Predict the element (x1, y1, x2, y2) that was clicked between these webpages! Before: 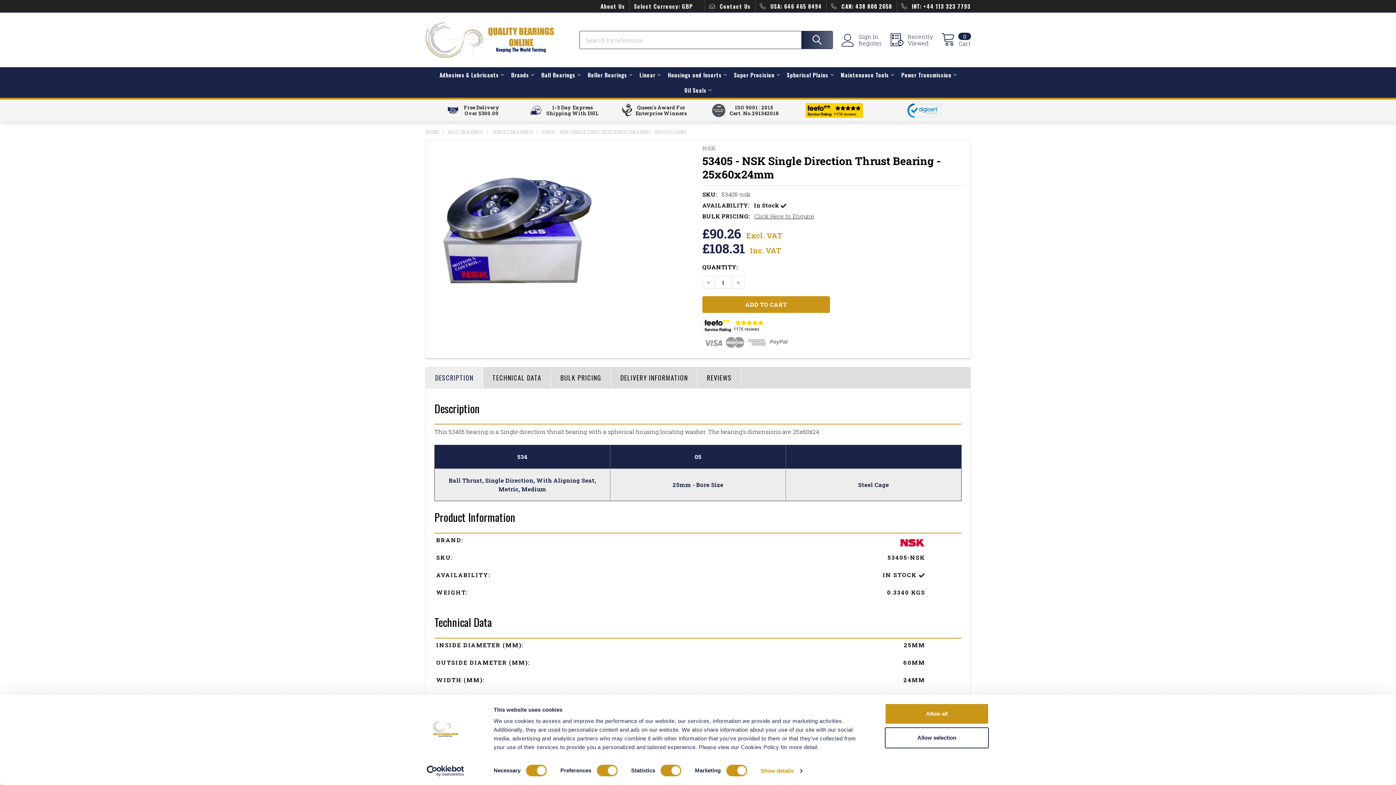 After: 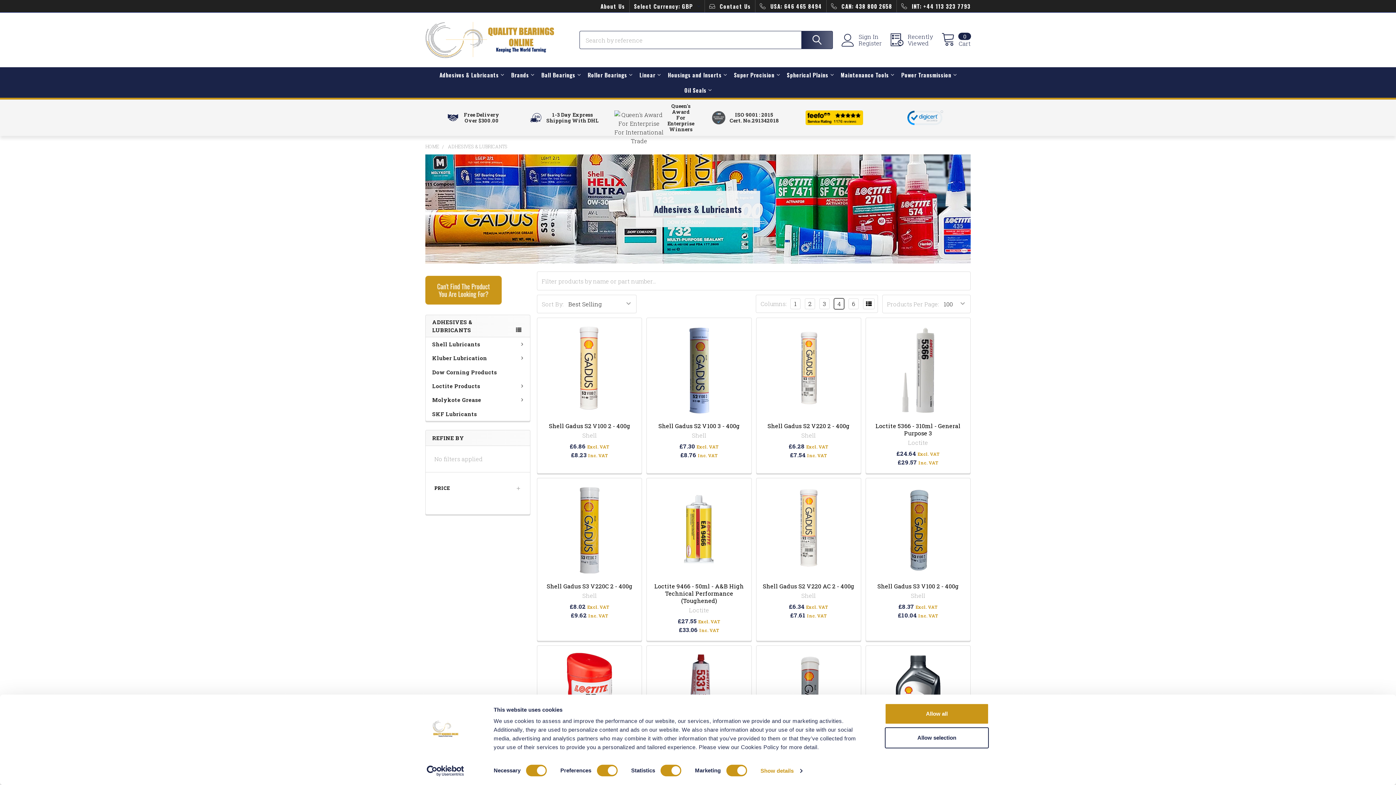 Action: label: Adhesives & Lubricants bbox: (436, 67, 507, 82)